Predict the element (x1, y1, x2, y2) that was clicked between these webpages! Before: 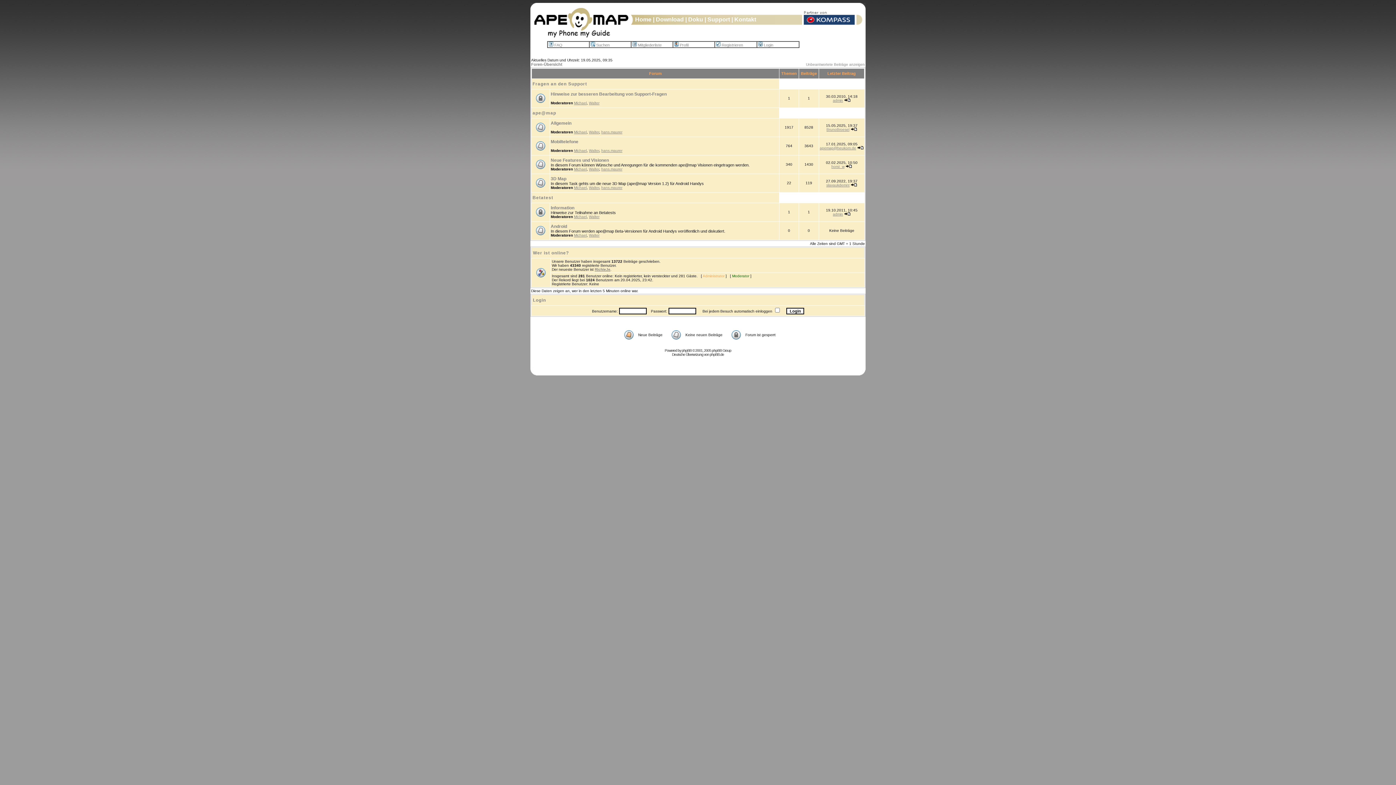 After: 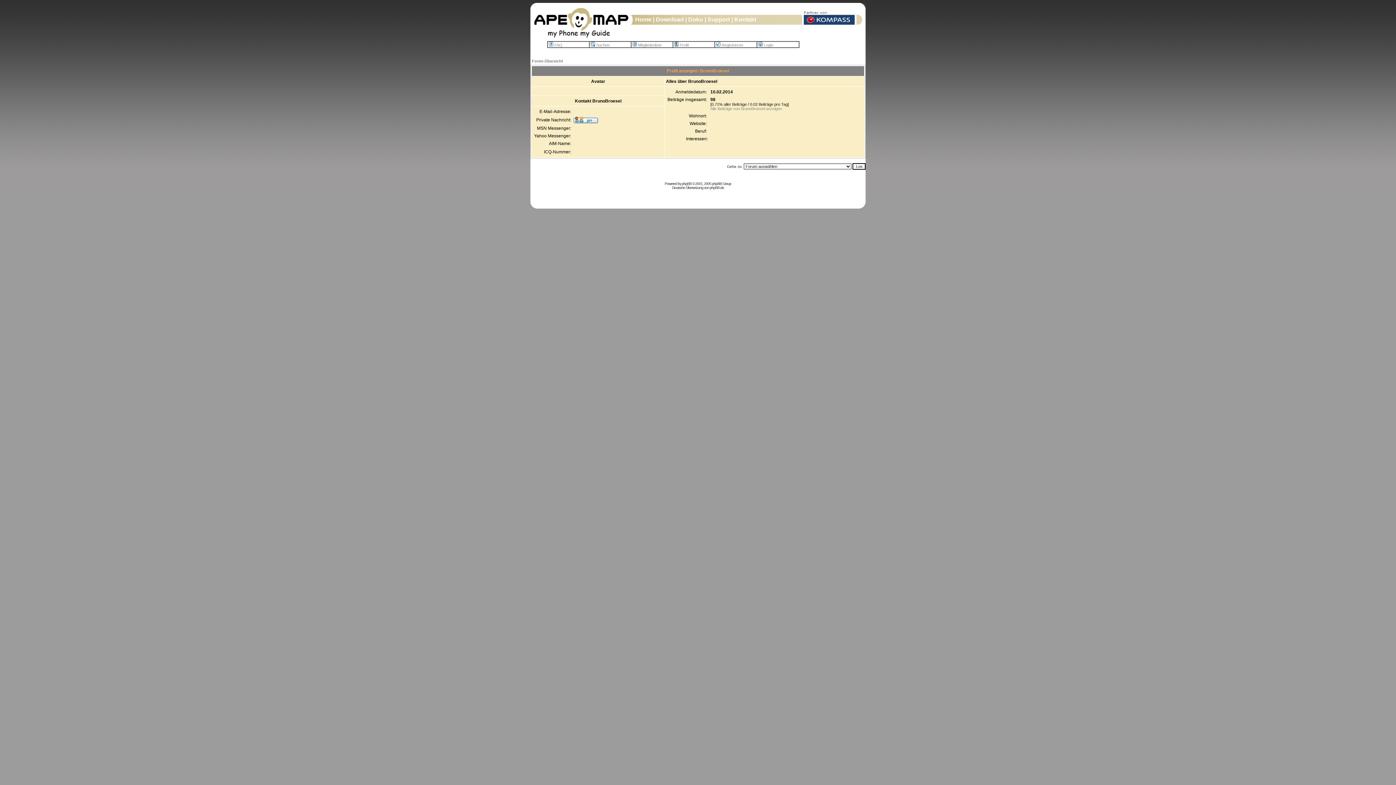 Action: label: BrunoBroesel bbox: (826, 127, 849, 131)